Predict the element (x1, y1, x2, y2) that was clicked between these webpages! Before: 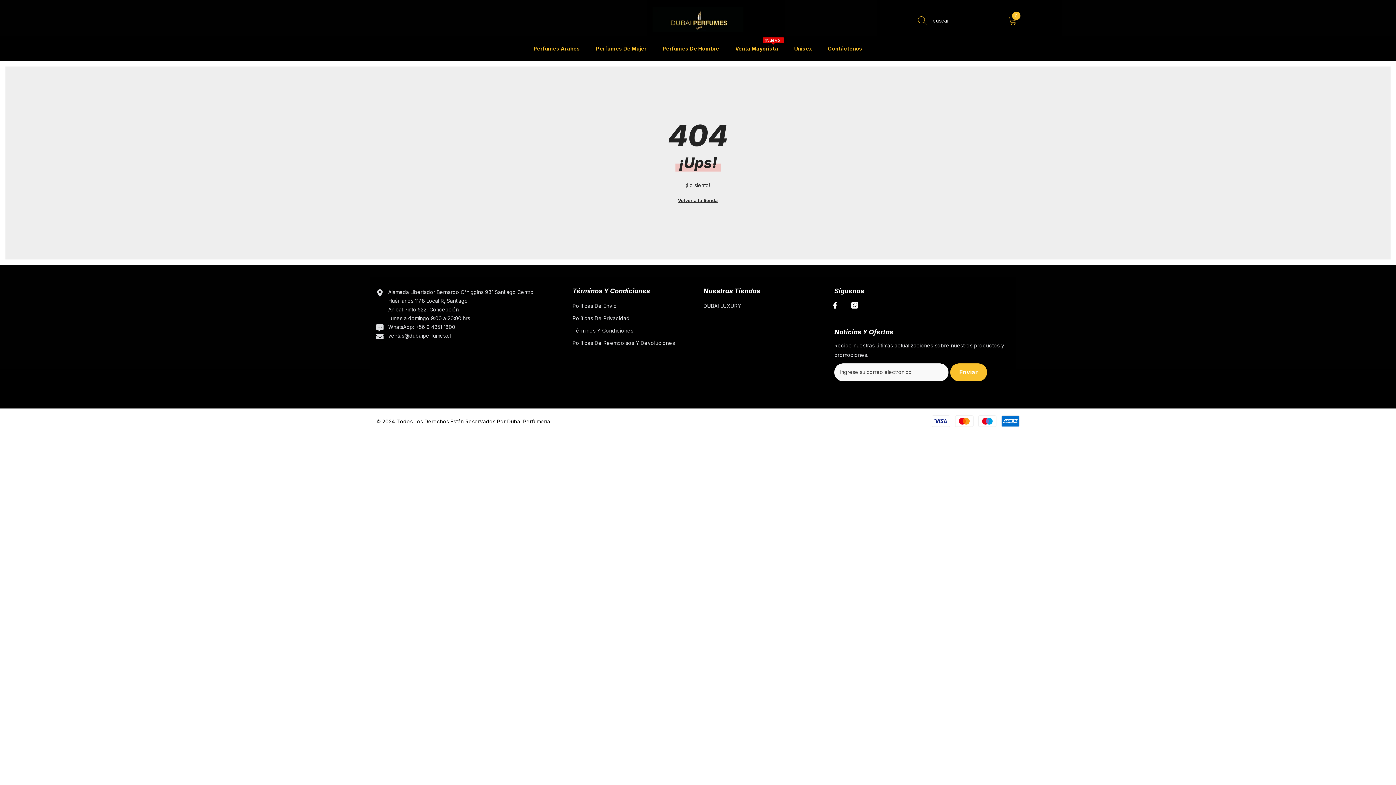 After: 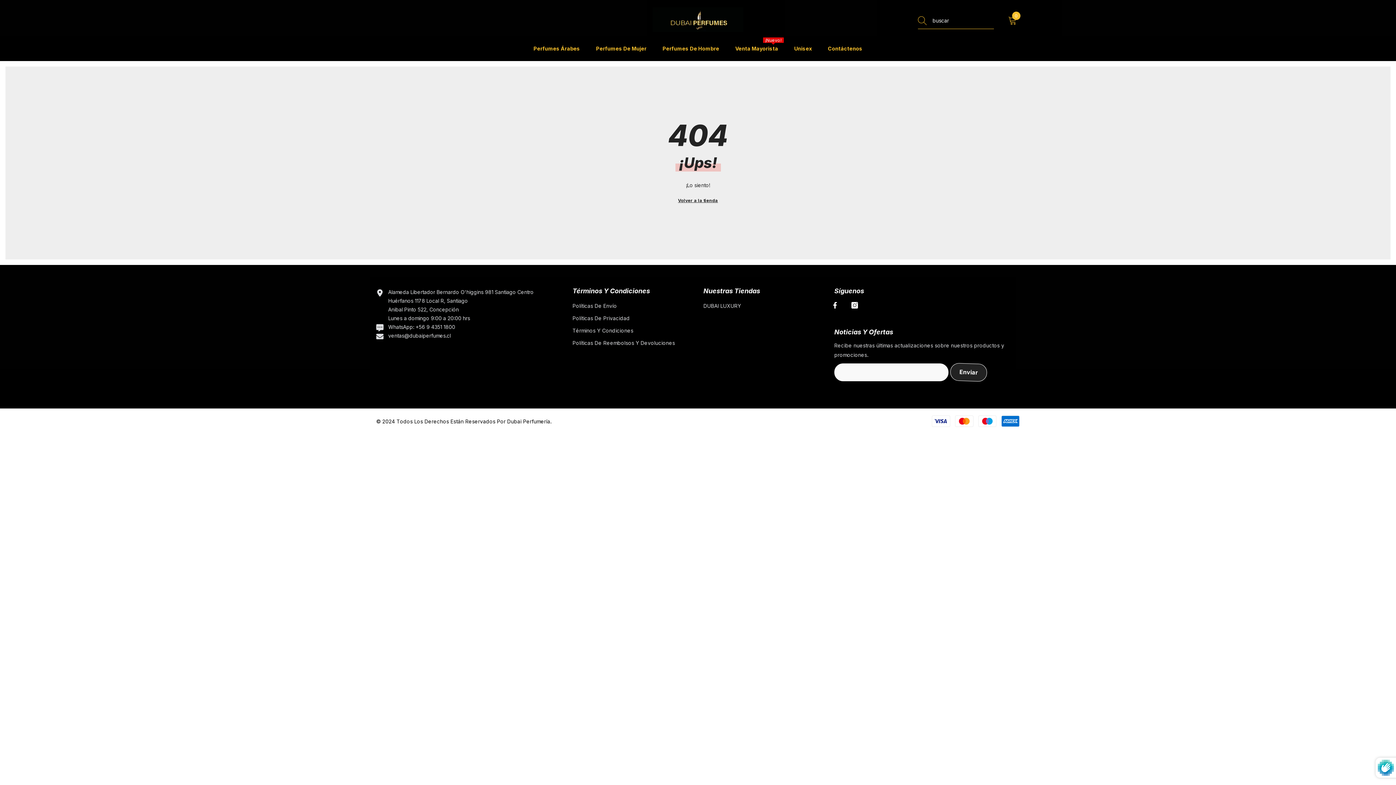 Action: bbox: (950, 363, 987, 381) label: Entregar